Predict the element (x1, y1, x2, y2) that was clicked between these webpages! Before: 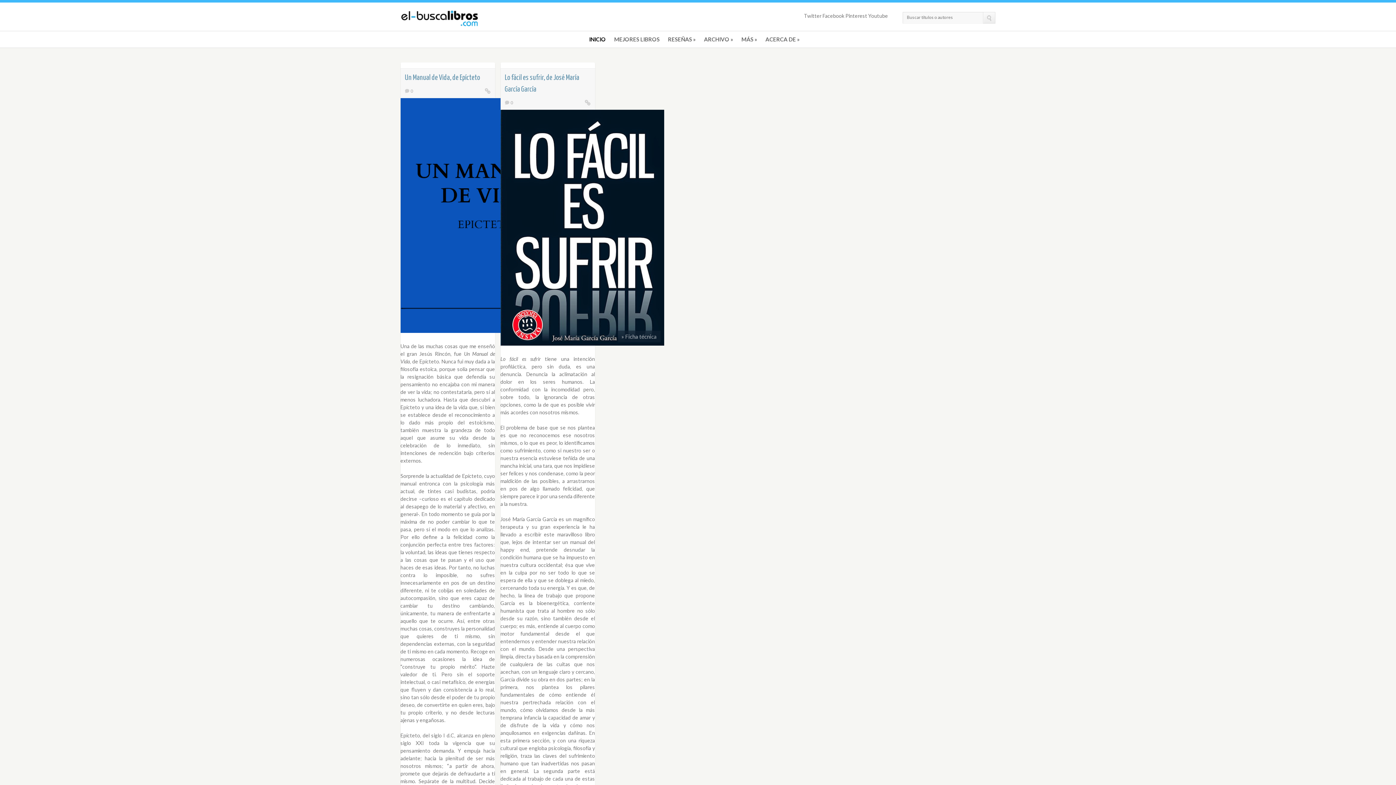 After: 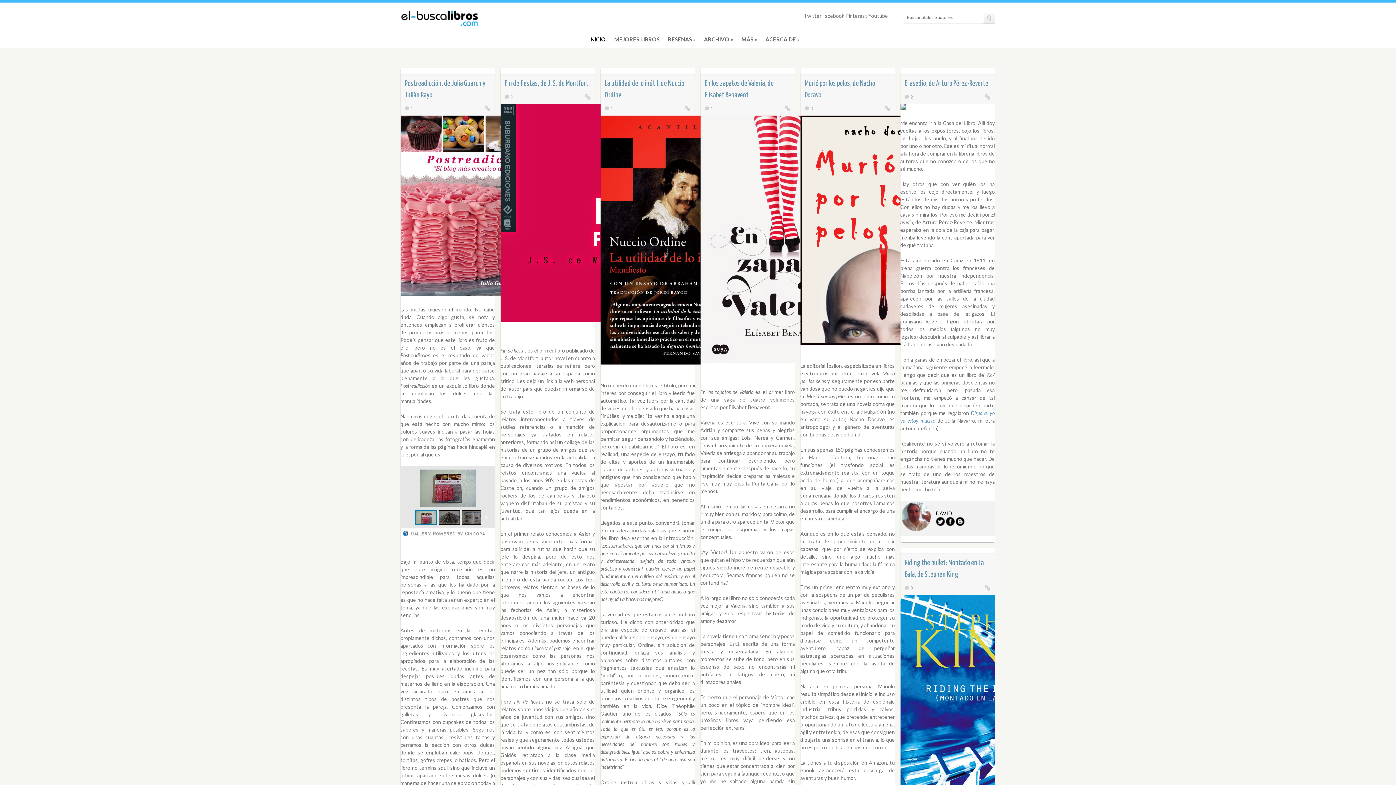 Action: label: 0 bbox: (404, 88, 413, 94)